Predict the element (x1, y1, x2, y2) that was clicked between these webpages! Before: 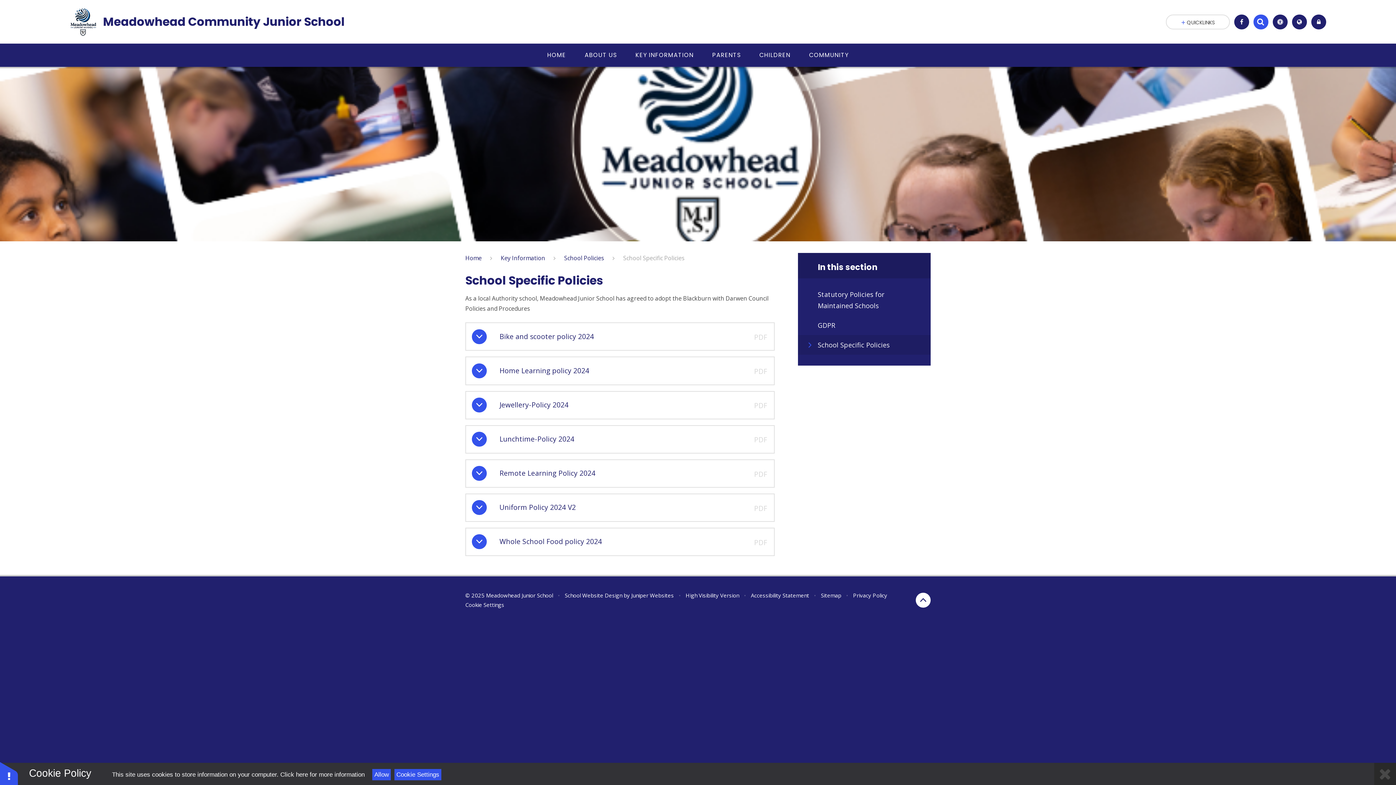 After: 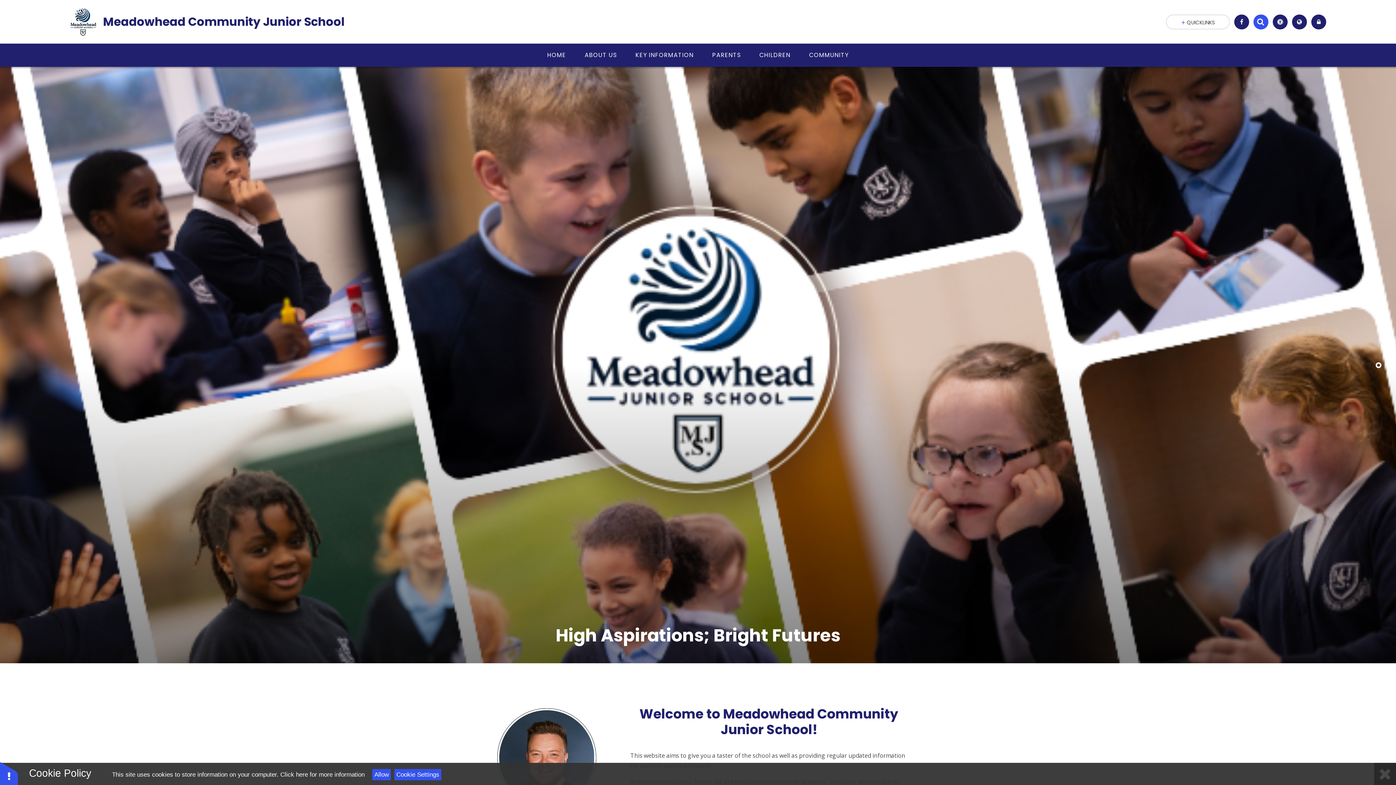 Action: bbox: (465, 254, 481, 262) label: Home